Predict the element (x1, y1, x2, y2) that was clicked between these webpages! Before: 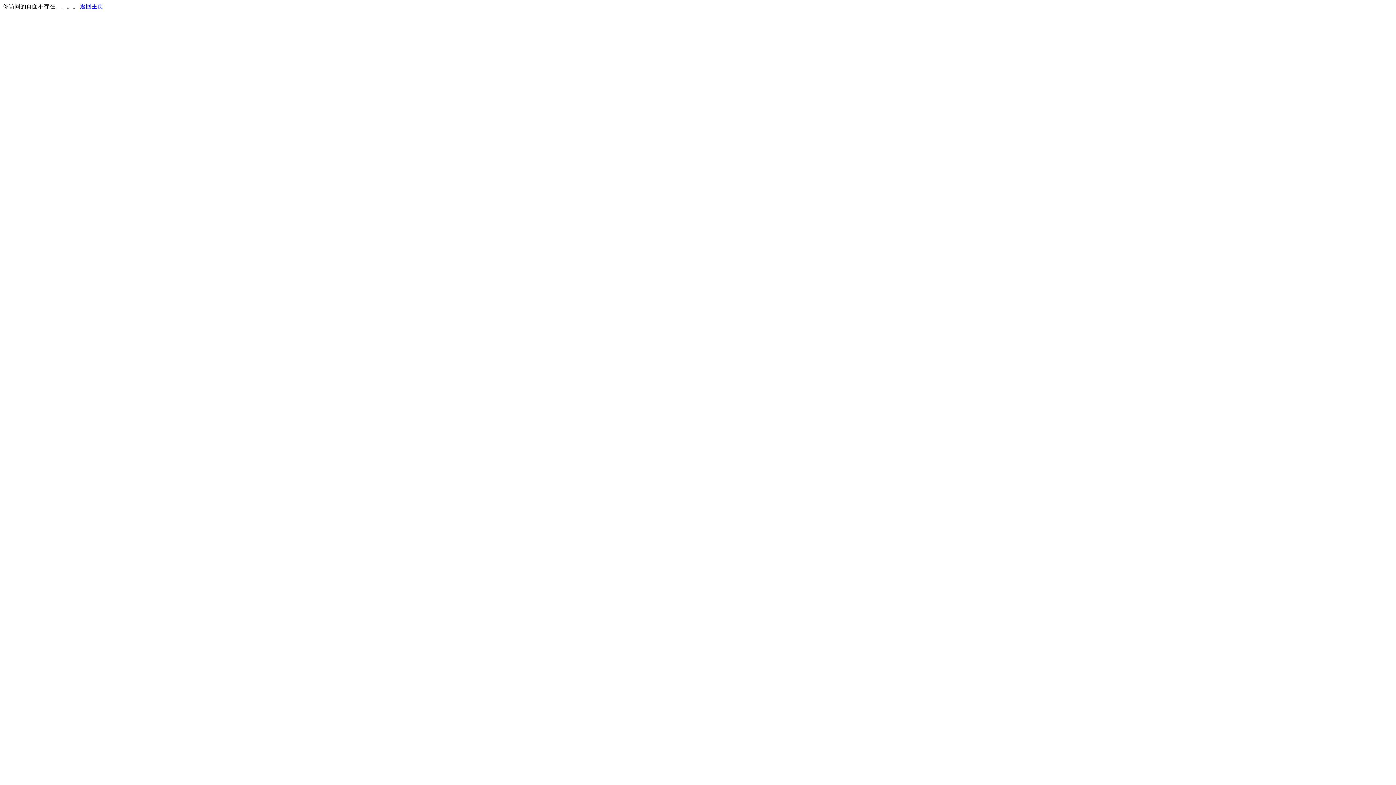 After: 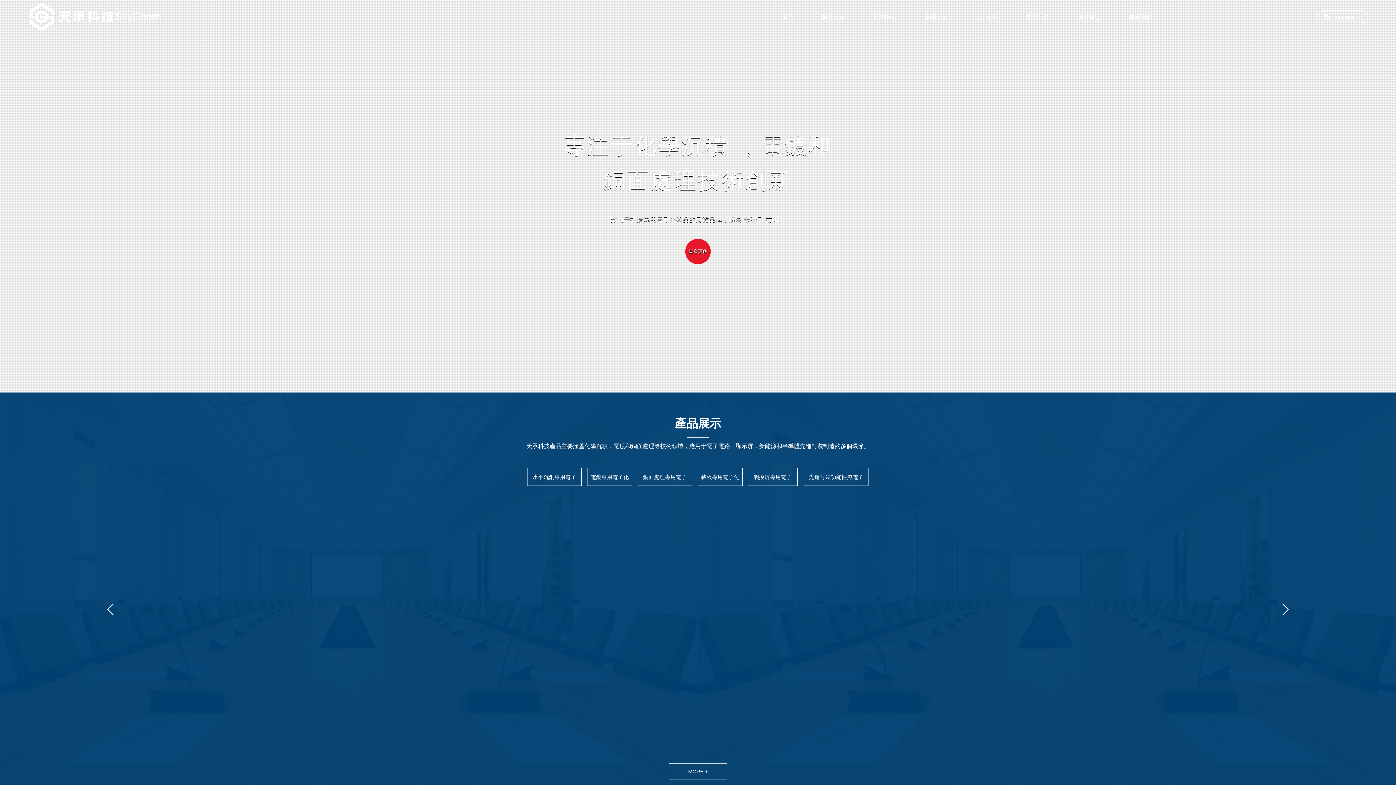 Action: bbox: (80, 3, 103, 9) label: 返回主页